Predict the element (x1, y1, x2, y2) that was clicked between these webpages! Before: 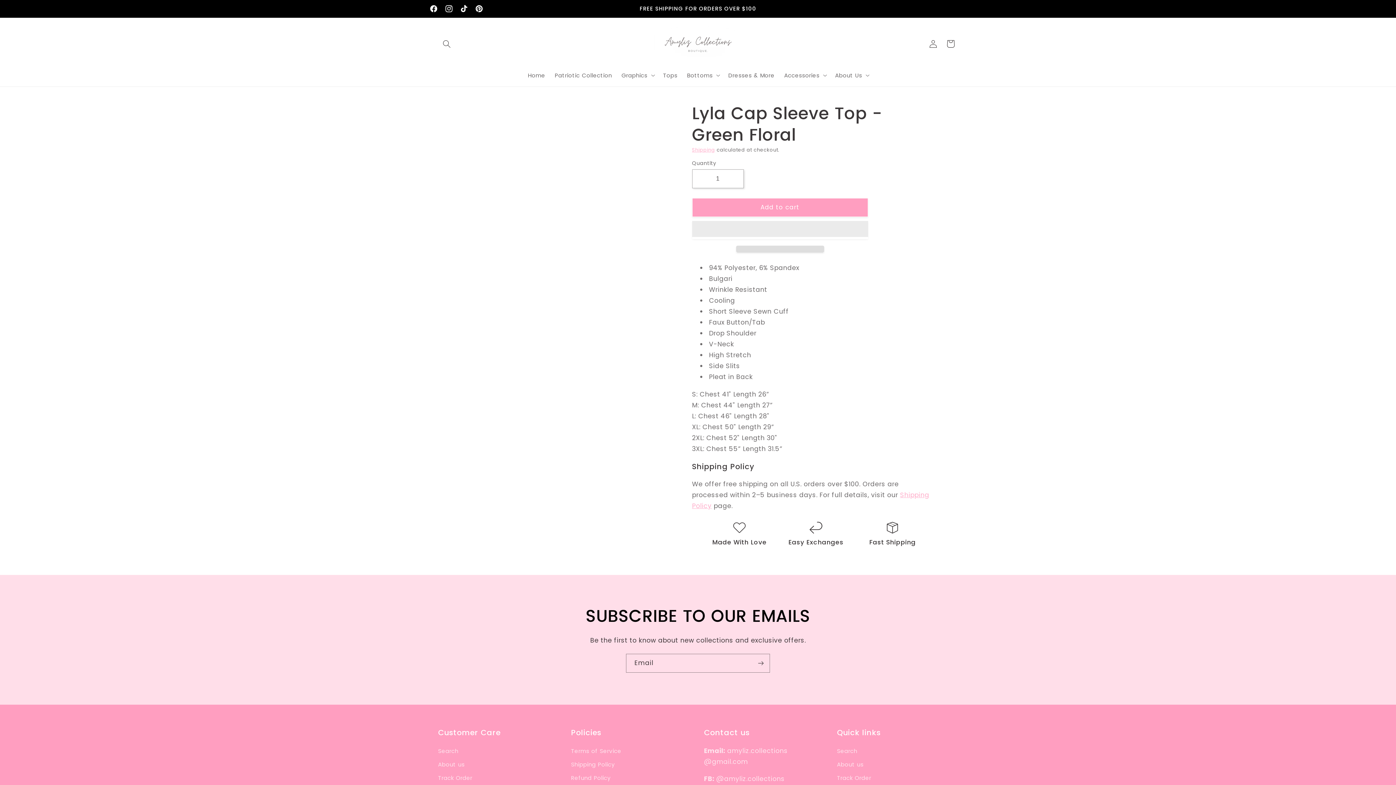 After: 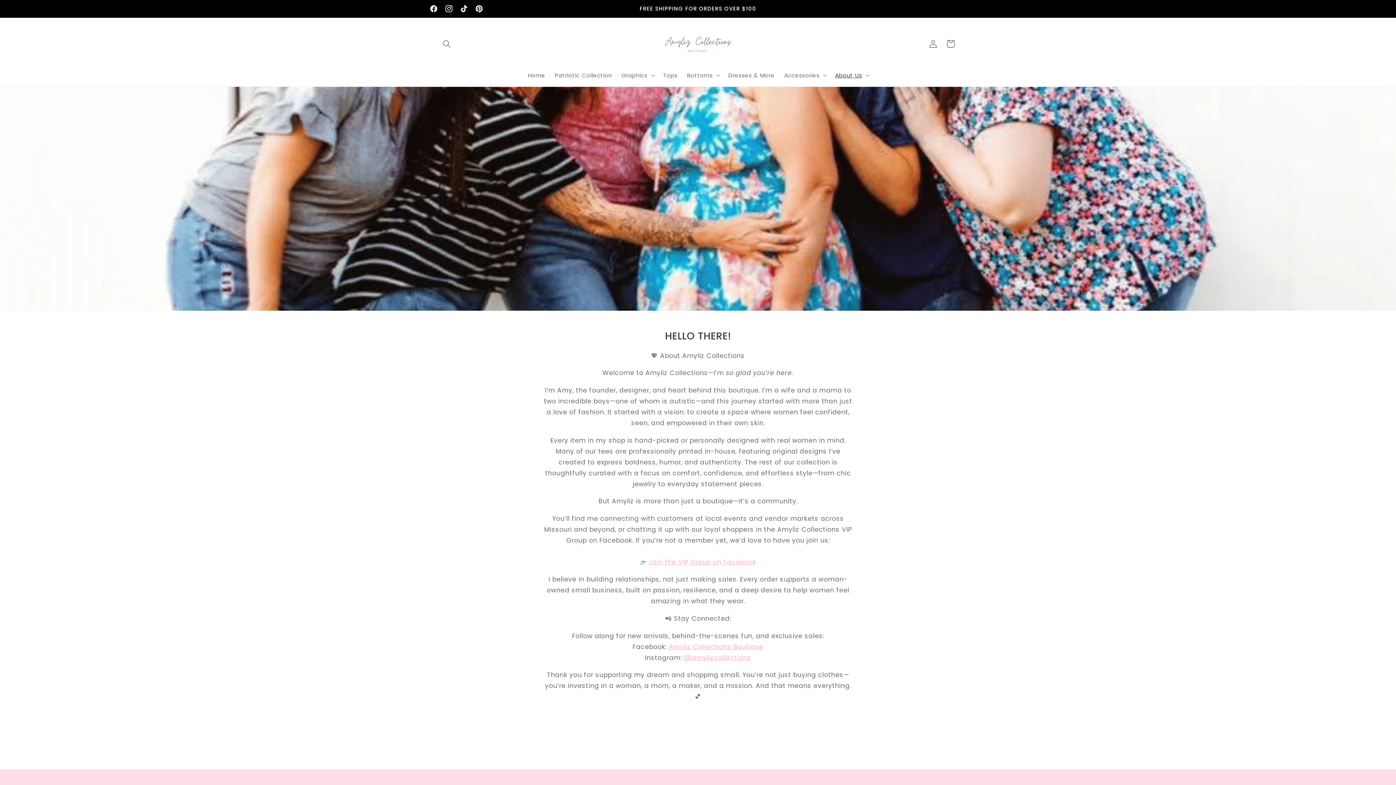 Action: bbox: (438, 758, 464, 771) label: About us